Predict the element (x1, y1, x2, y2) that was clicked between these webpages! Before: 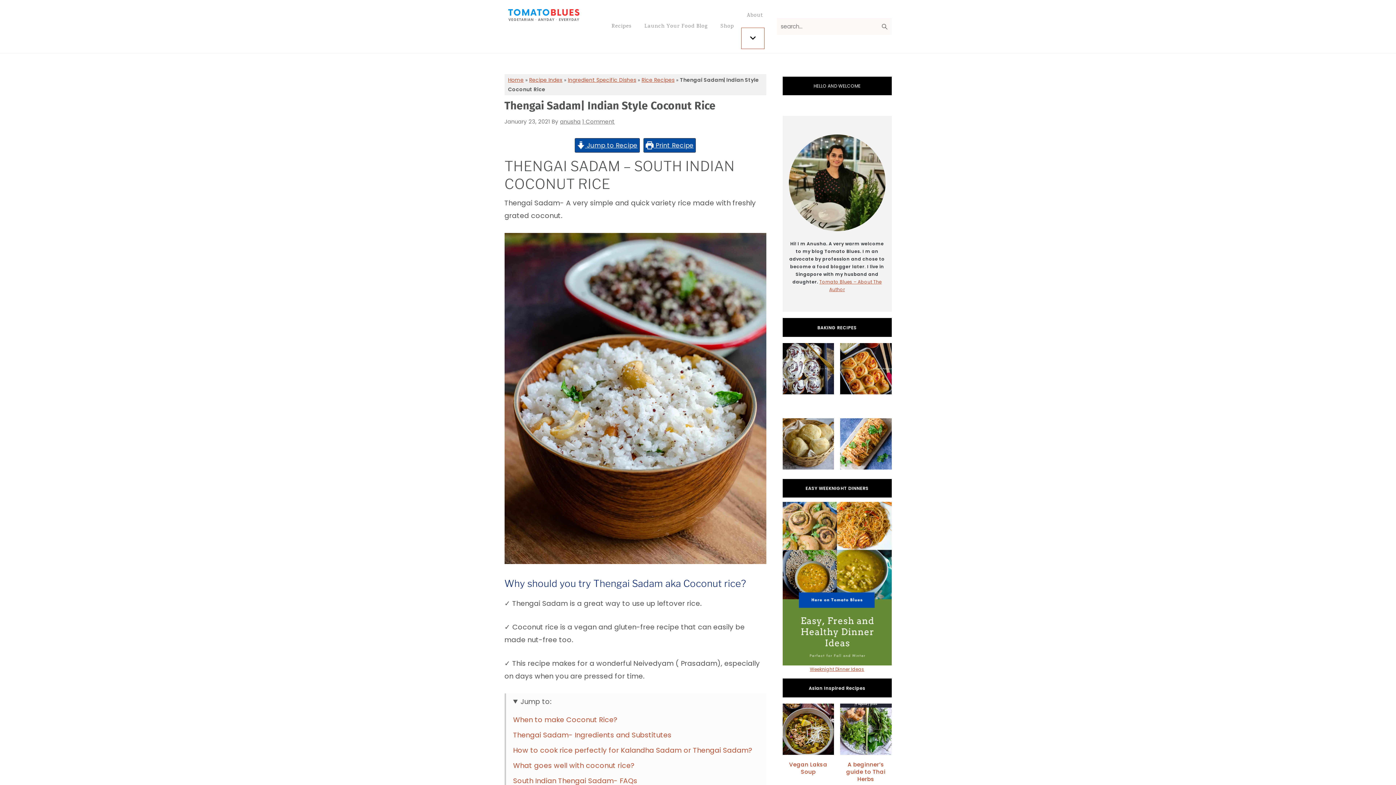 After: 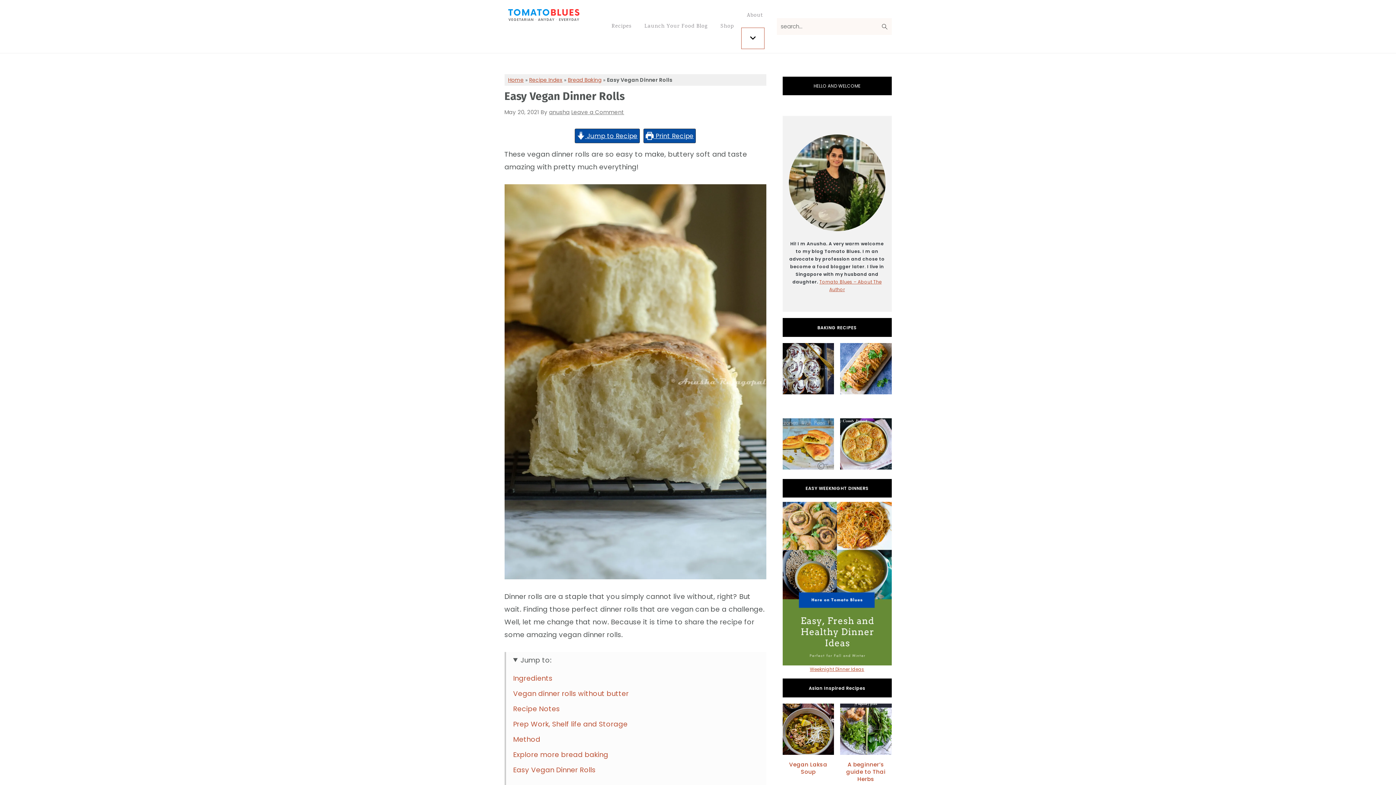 Action: bbox: (782, 418, 834, 473)